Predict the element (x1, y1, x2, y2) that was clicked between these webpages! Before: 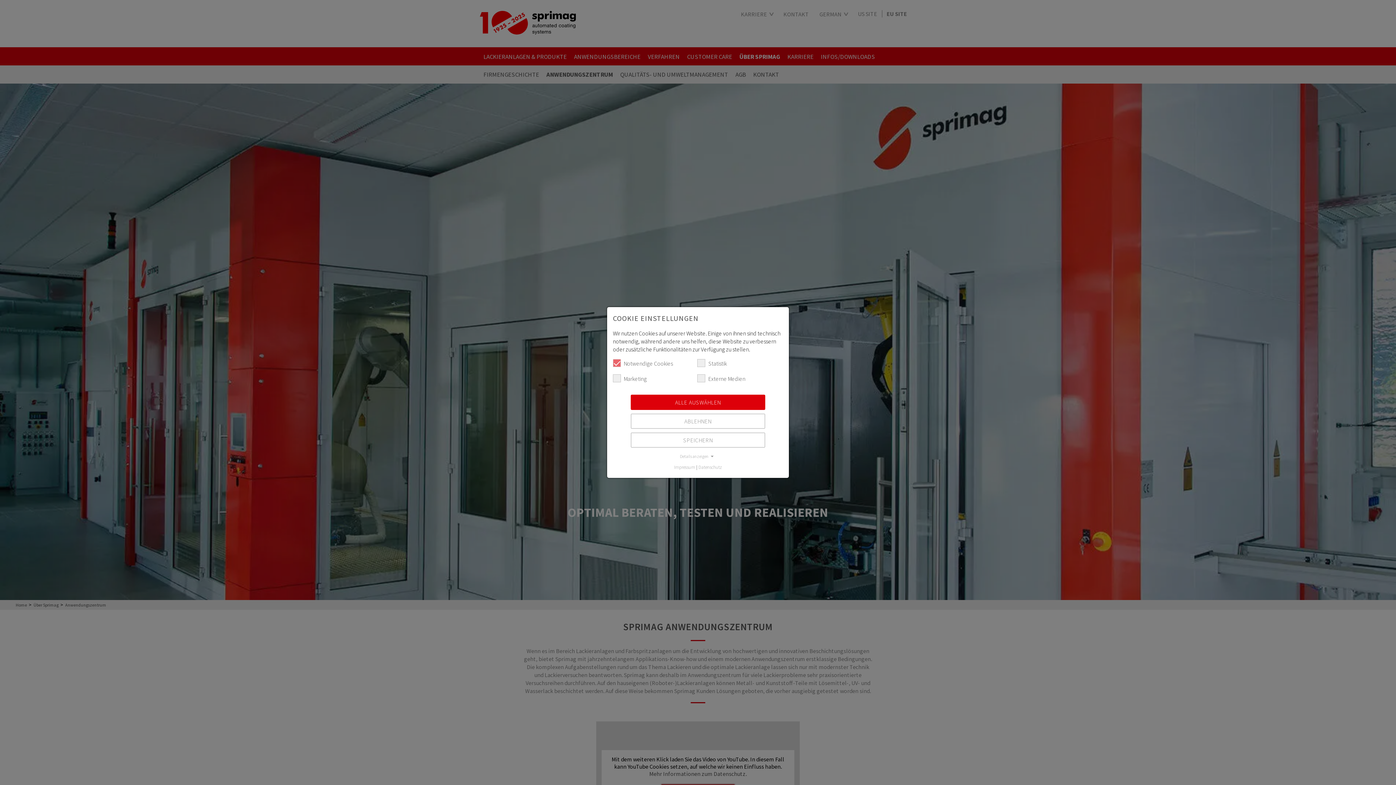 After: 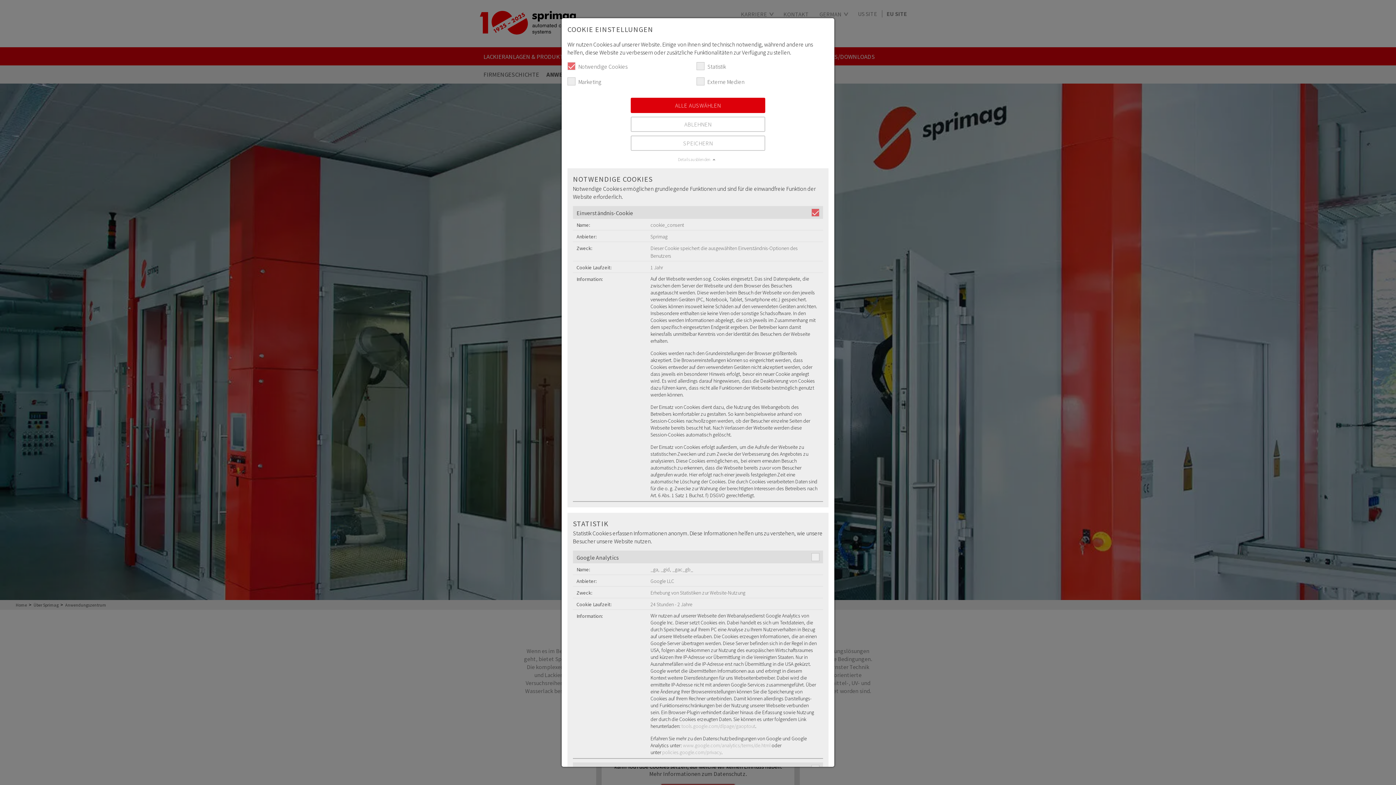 Action: label: Details anzeigen bbox: (613, 453, 783, 460)